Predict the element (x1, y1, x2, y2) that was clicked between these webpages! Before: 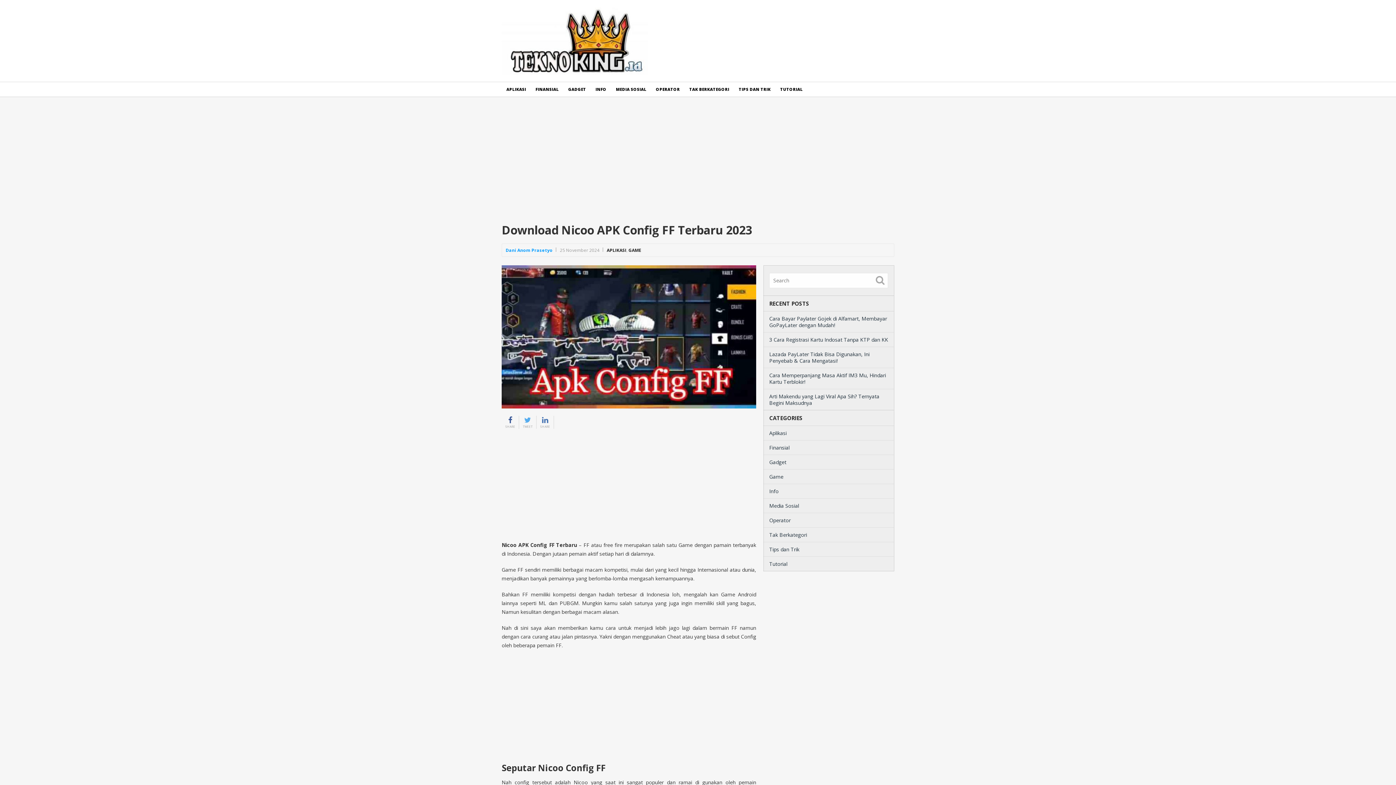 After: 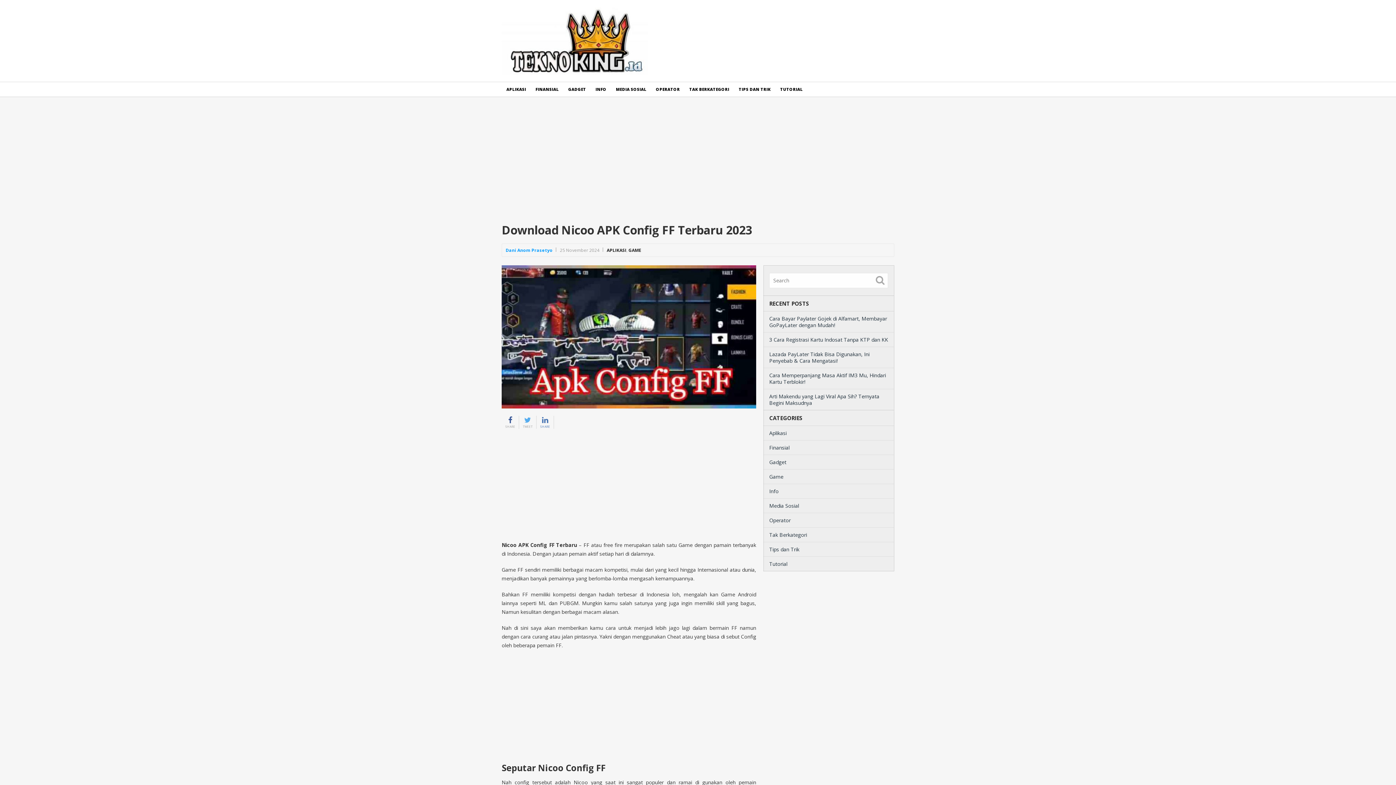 Action: label: SHARE bbox: (540, 415, 550, 429)